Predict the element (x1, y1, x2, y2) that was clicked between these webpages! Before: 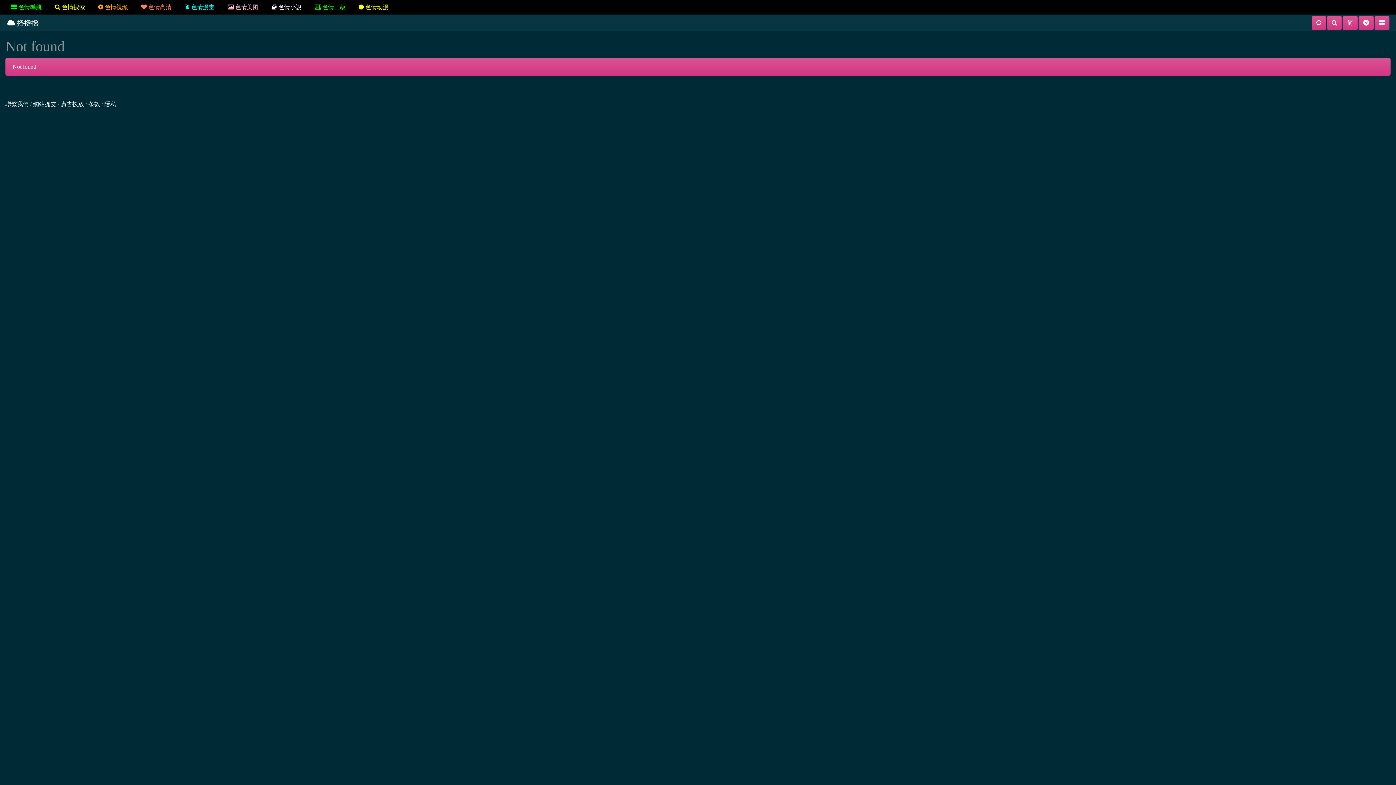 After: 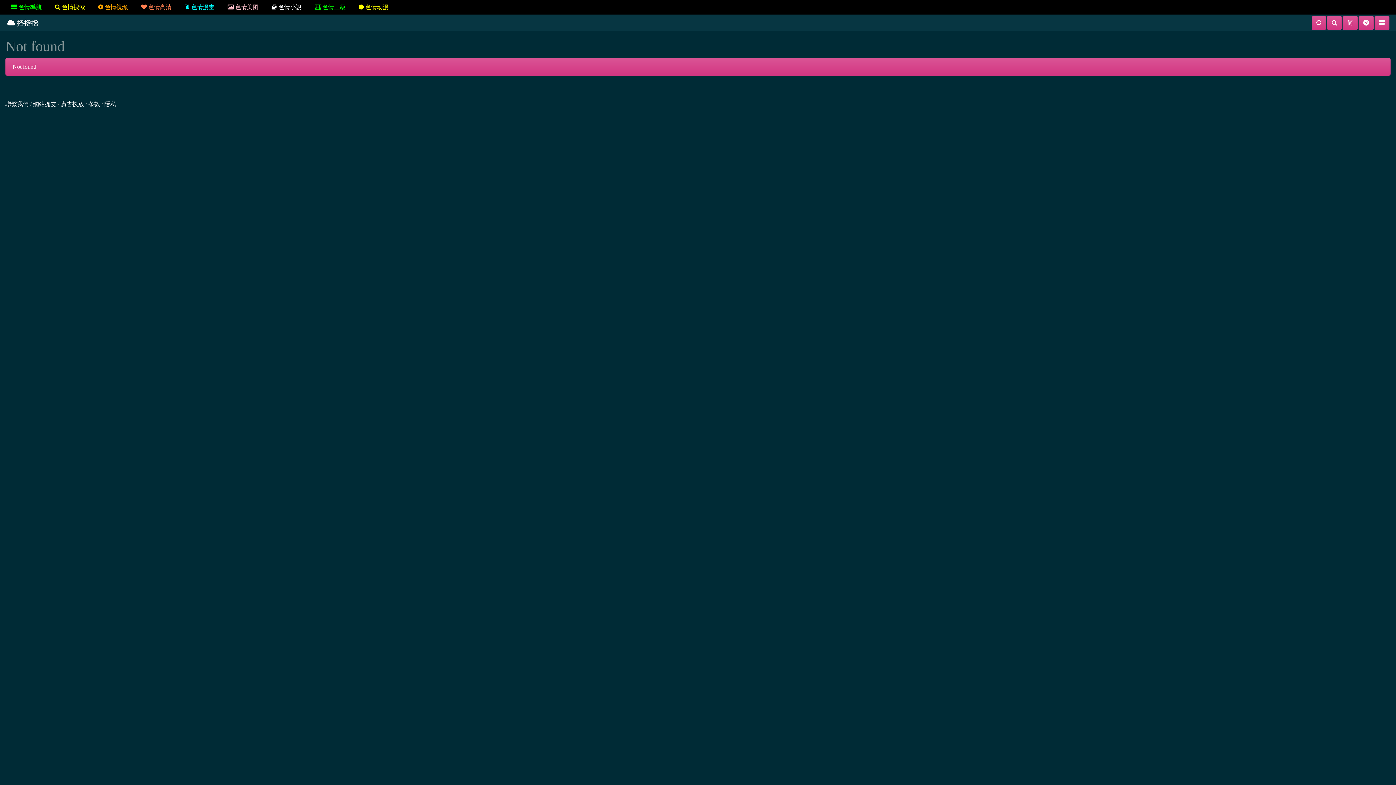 Action: bbox: (5, 0, 47, 14) label:  色情導航